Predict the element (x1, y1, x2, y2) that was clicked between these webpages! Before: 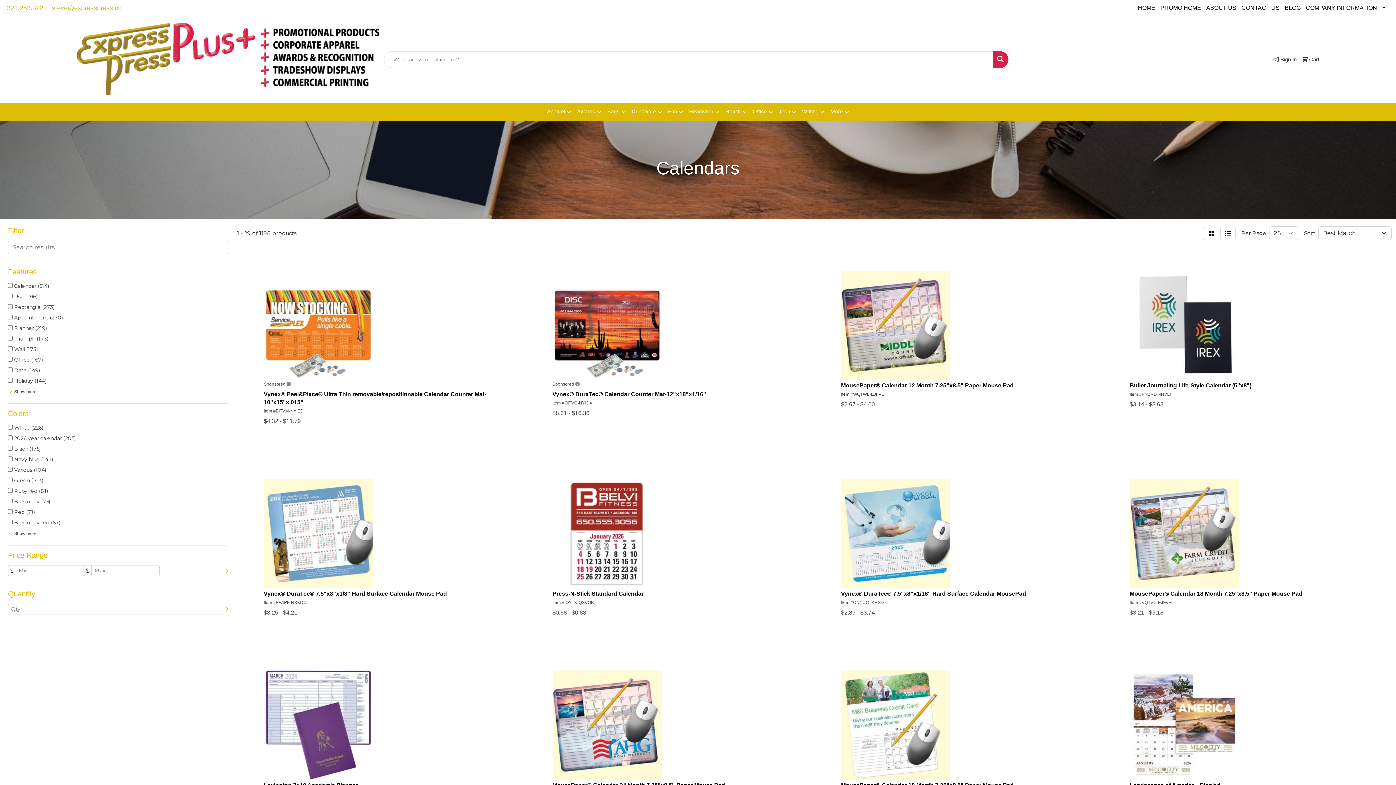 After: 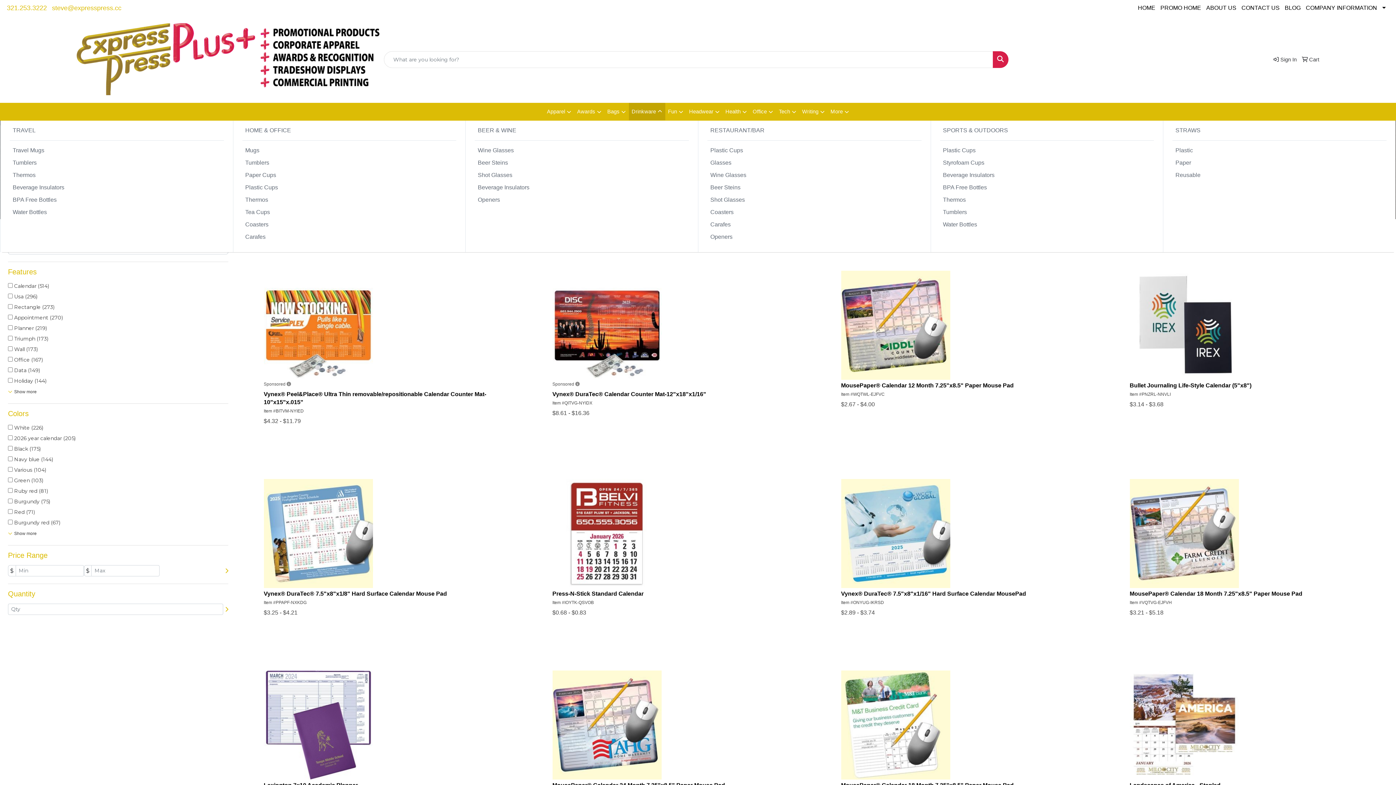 Action: label: Drinkware bbox: (628, 102, 665, 120)